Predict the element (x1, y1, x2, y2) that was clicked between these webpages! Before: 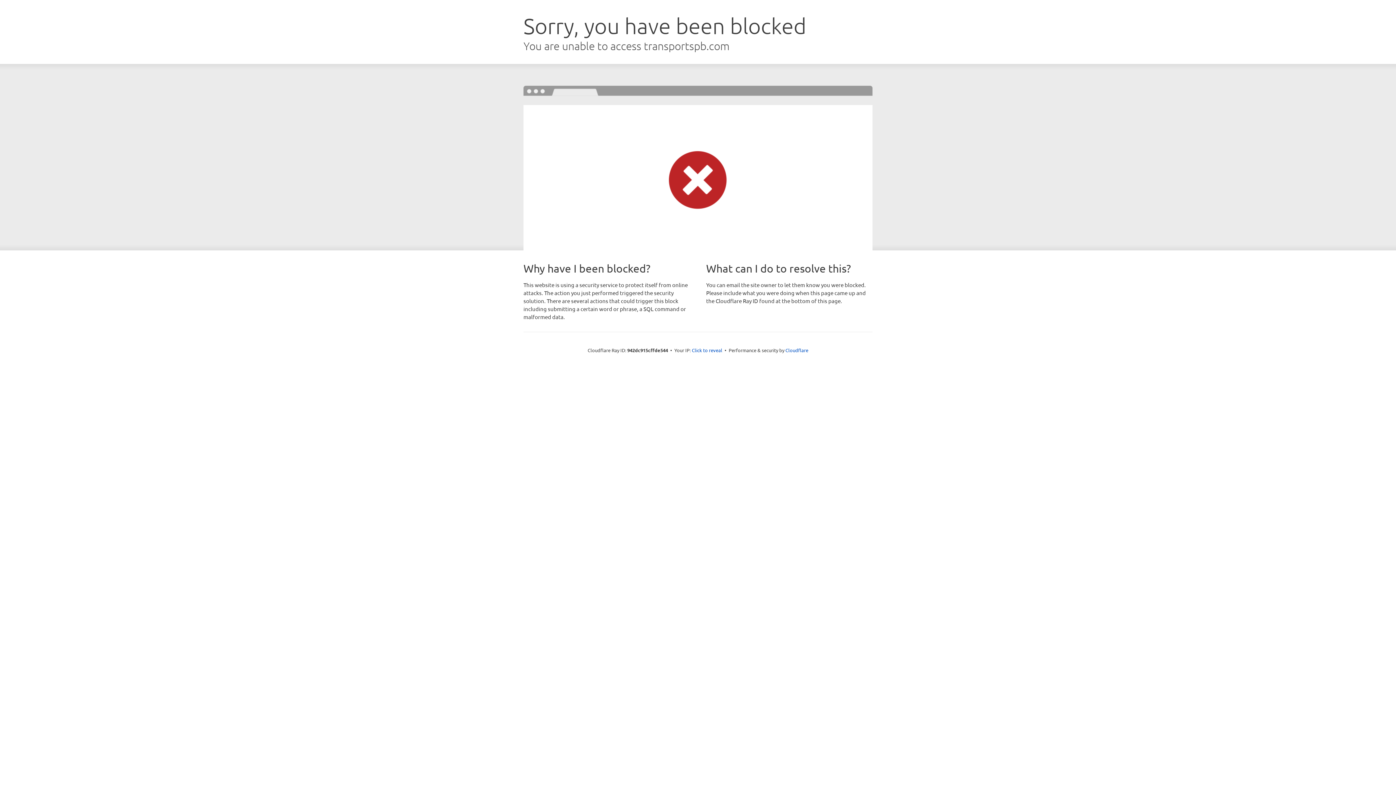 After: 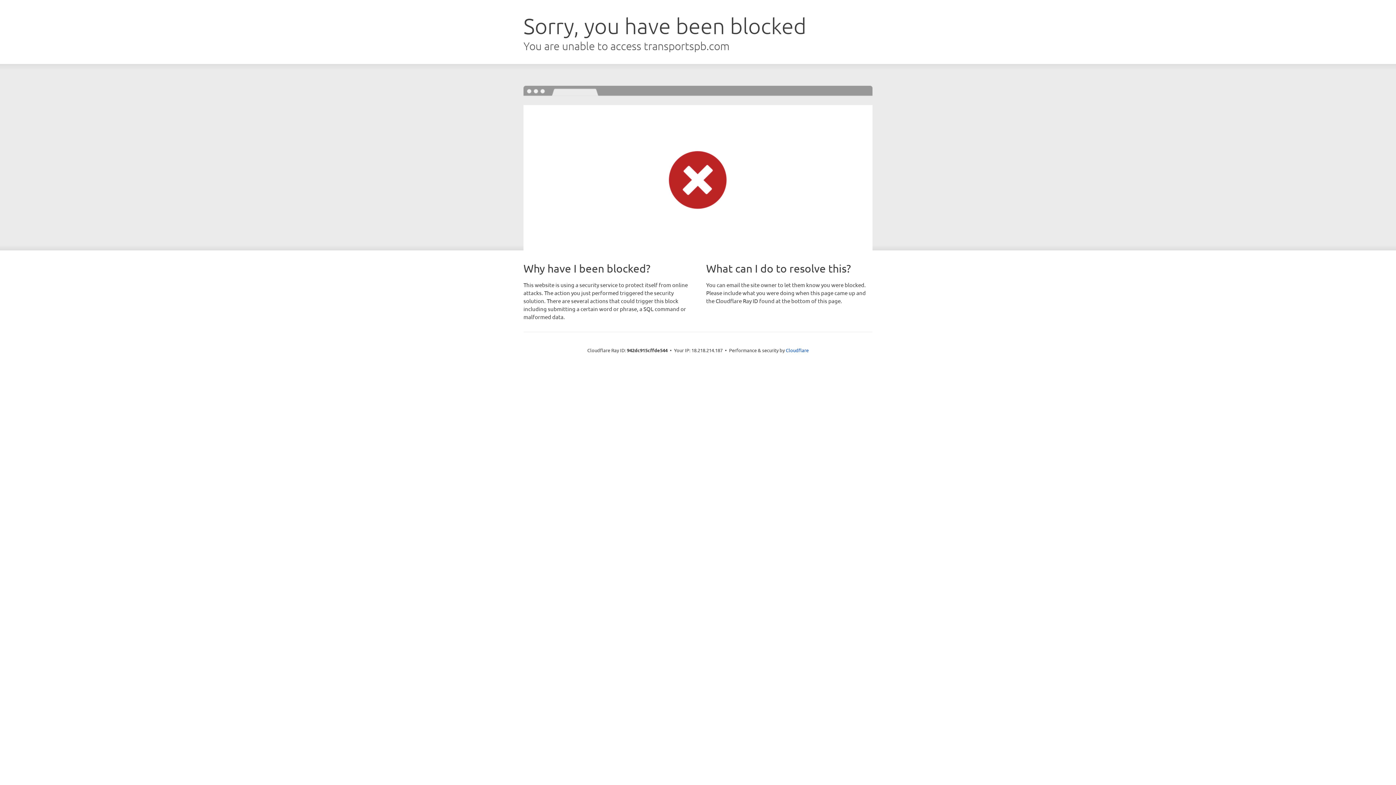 Action: label: Click to reveal bbox: (692, 346, 722, 353)